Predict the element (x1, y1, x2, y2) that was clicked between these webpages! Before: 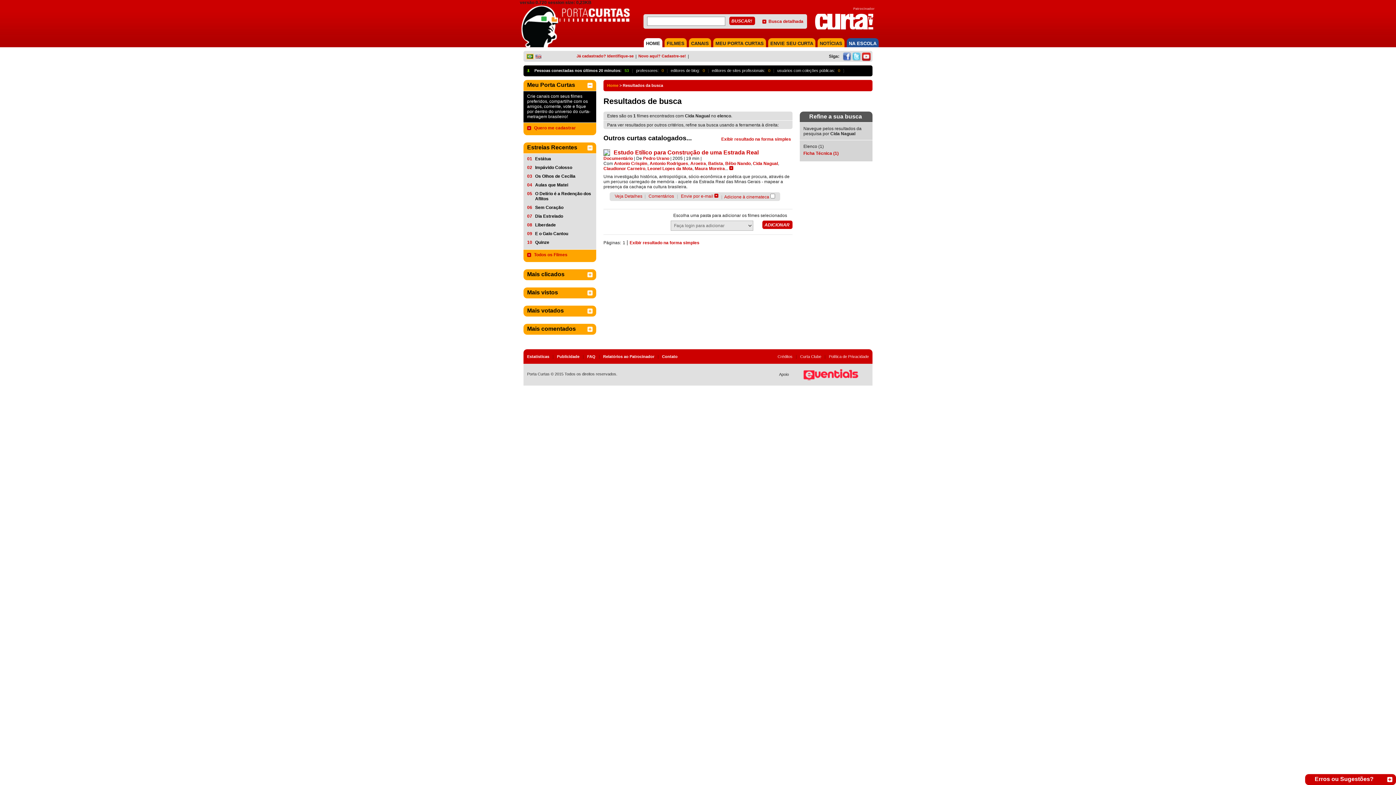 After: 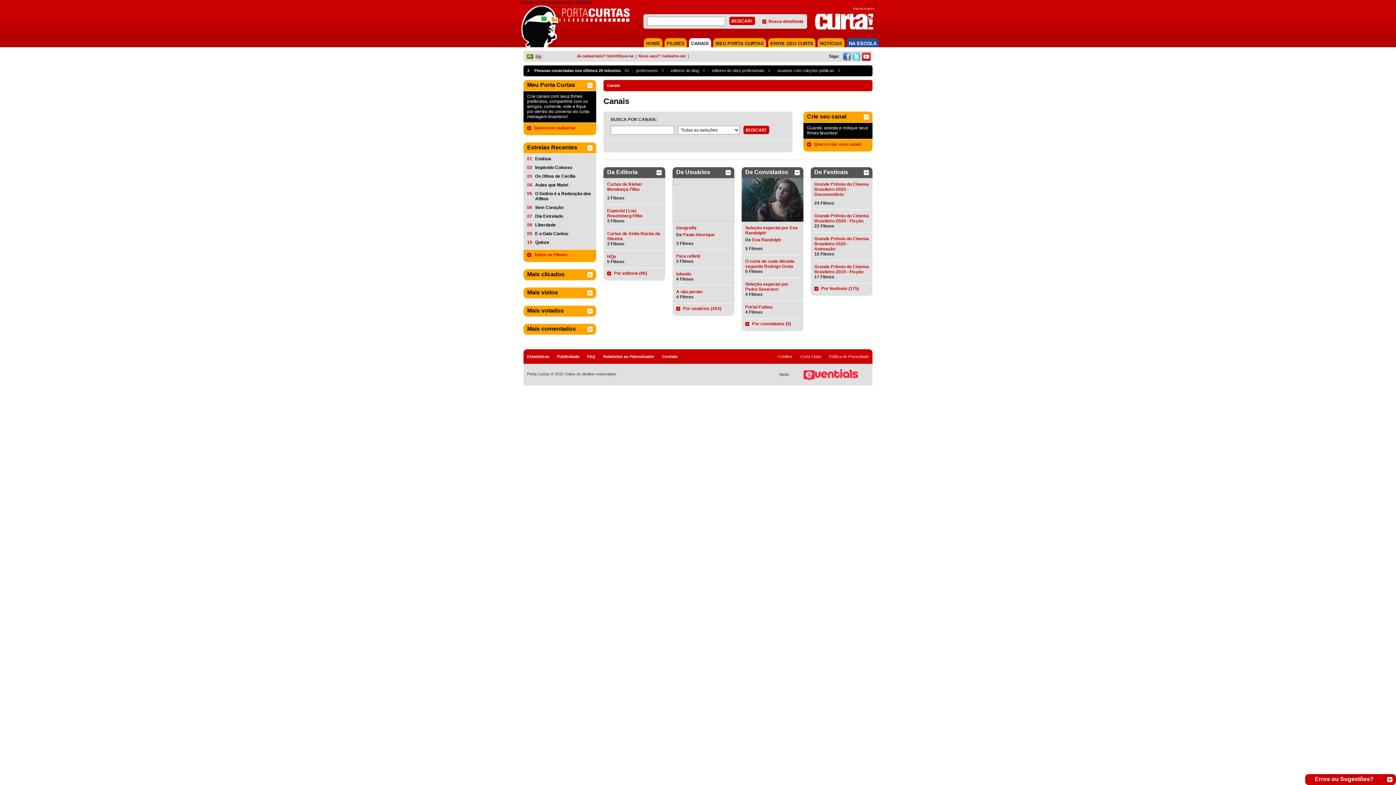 Action: bbox: (691, 40, 709, 46) label: CANAIS